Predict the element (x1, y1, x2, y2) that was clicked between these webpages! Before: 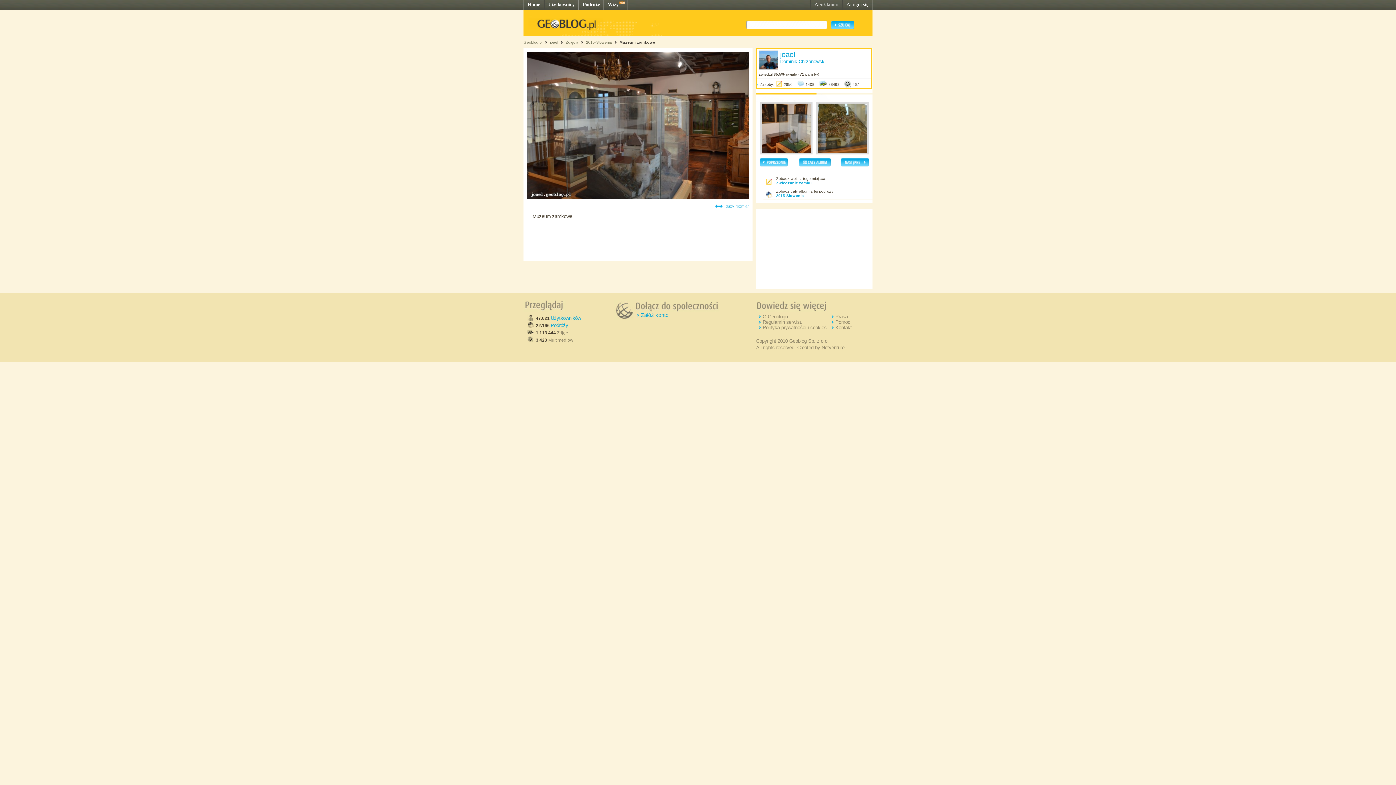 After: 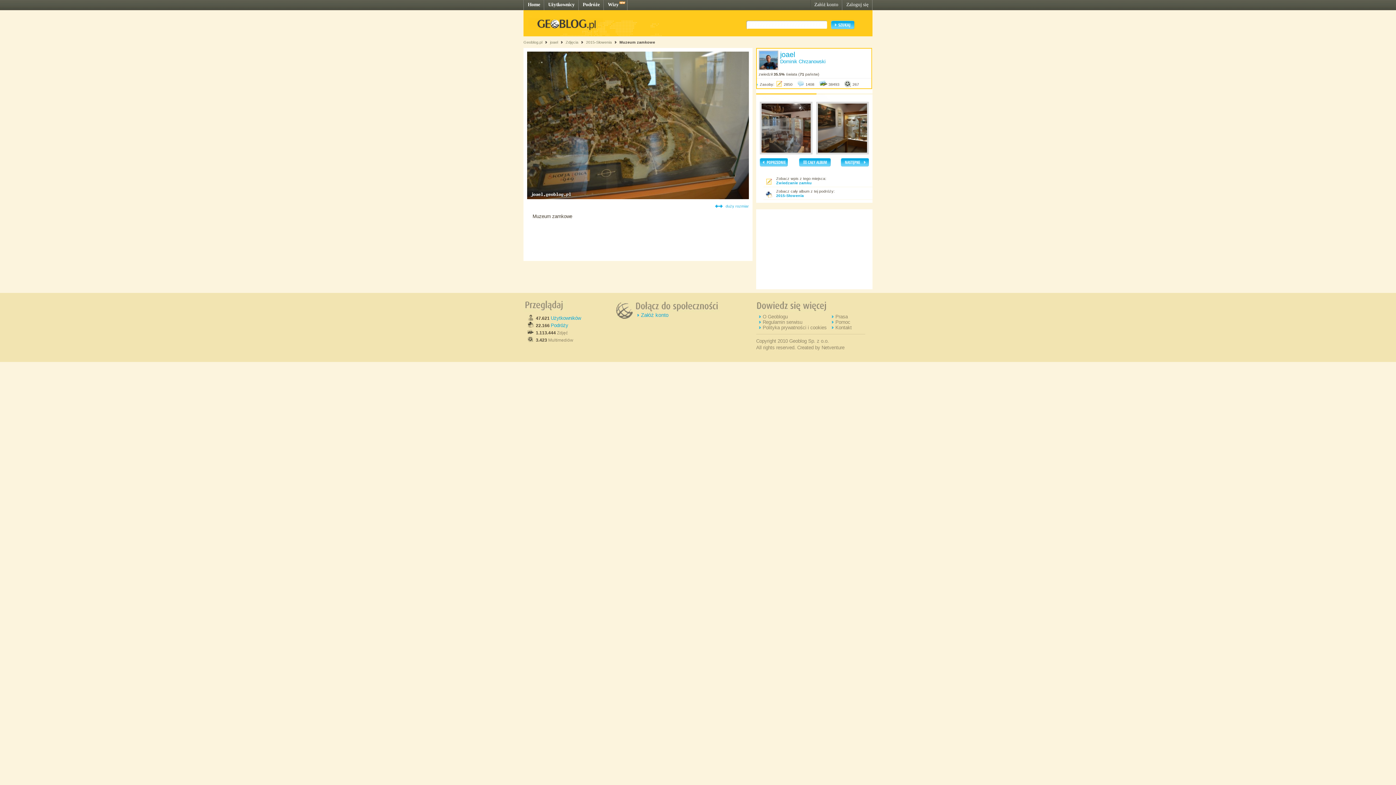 Action: bbox: (527, 195, 749, 200)